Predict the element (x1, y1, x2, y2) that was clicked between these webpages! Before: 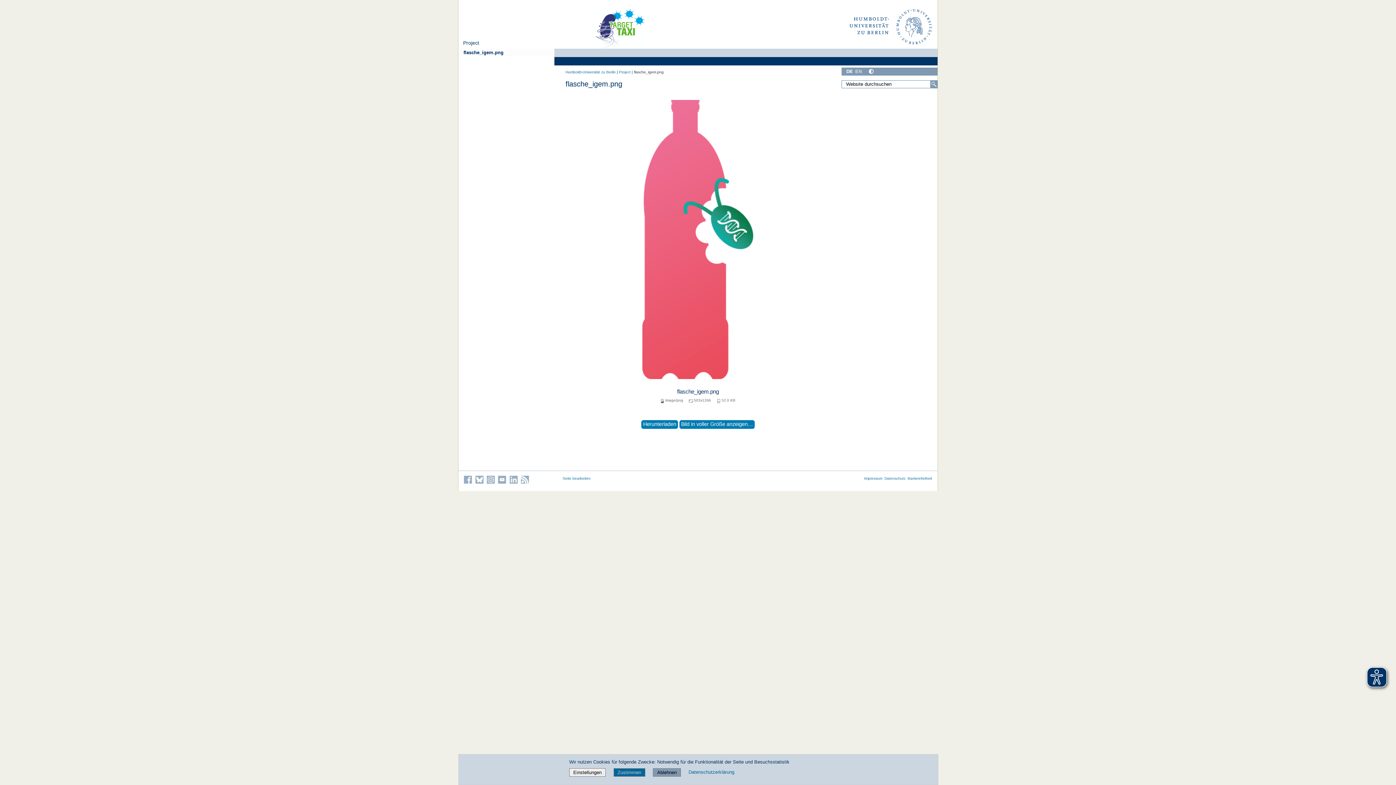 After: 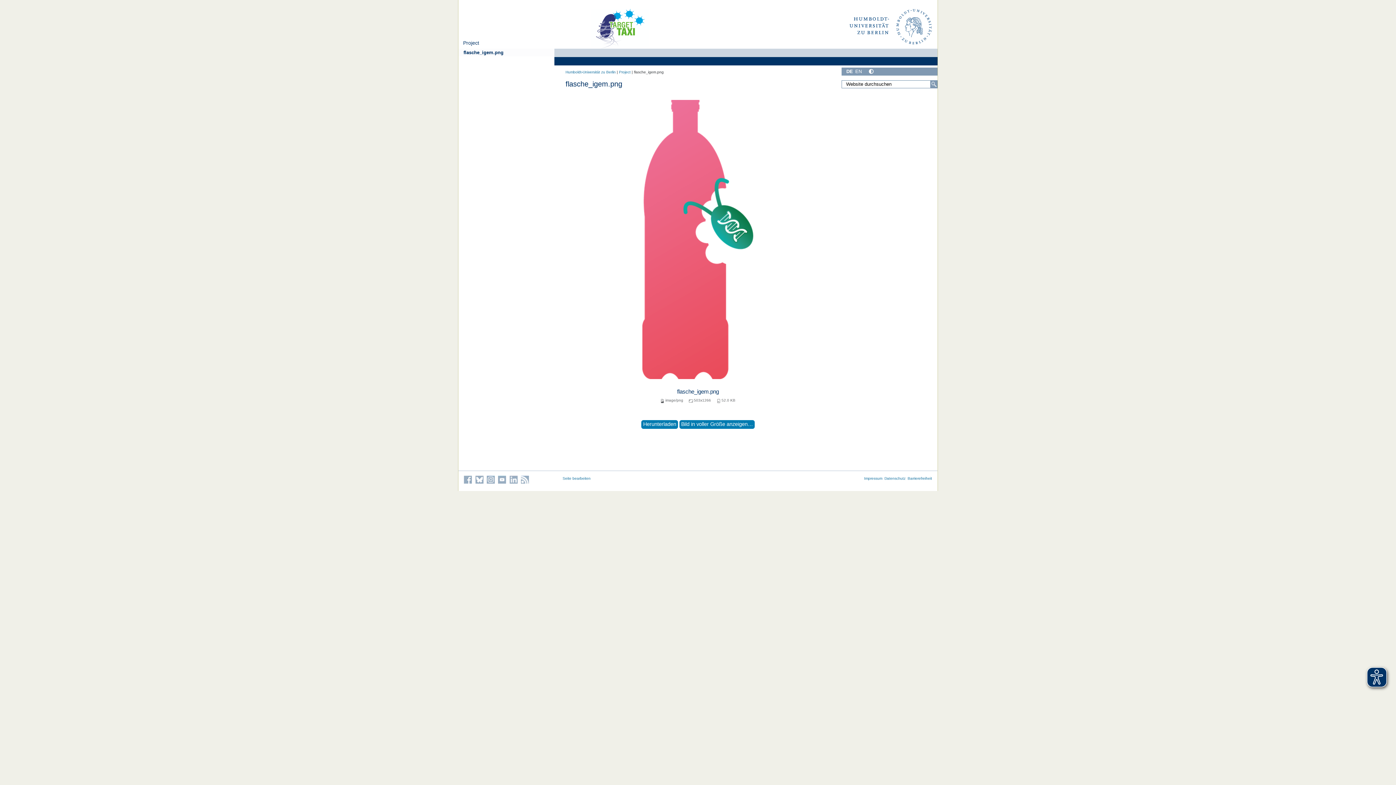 Action: label: Zustimmen bbox: (613, 768, 645, 777)